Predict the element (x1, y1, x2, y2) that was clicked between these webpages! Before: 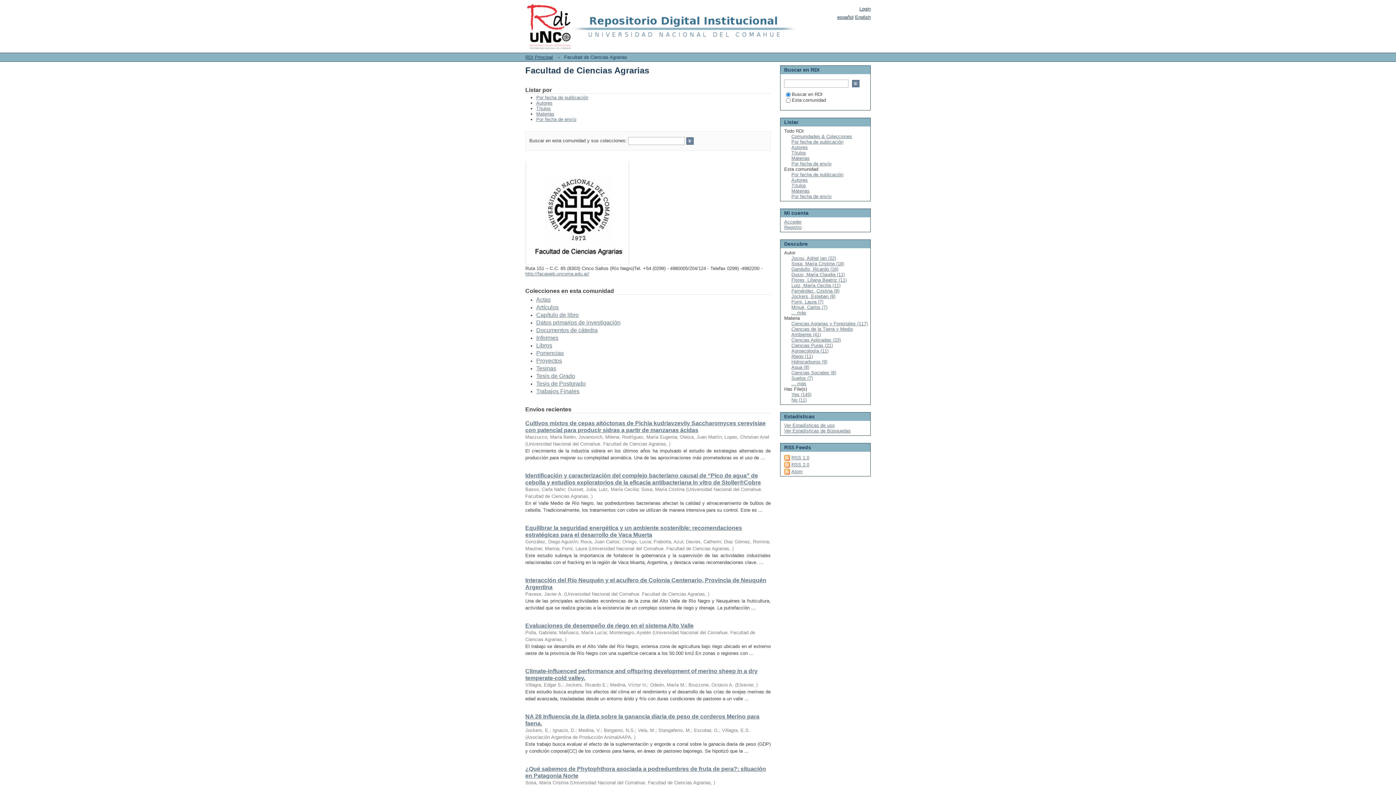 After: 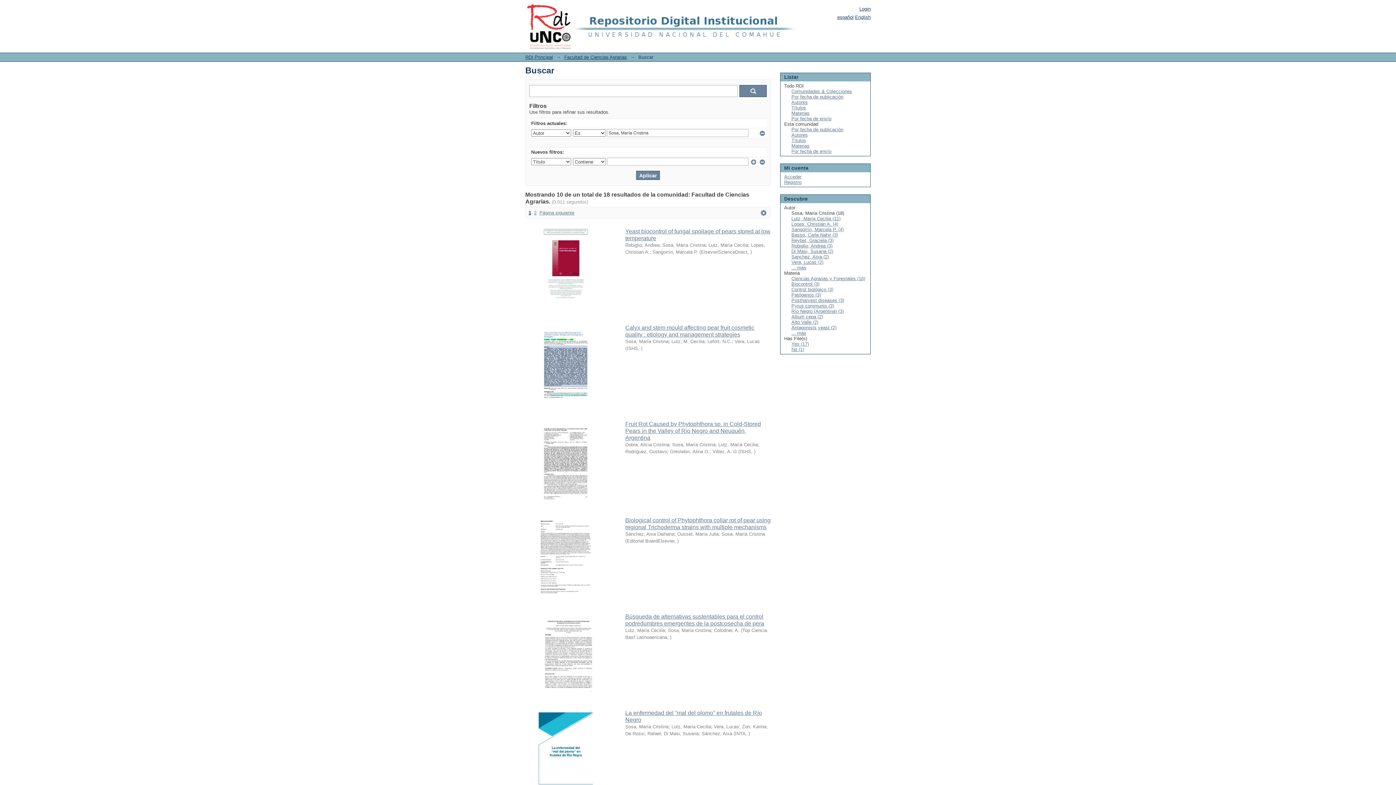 Action: label: Sosa, María Cristina (18) bbox: (791, 261, 844, 266)